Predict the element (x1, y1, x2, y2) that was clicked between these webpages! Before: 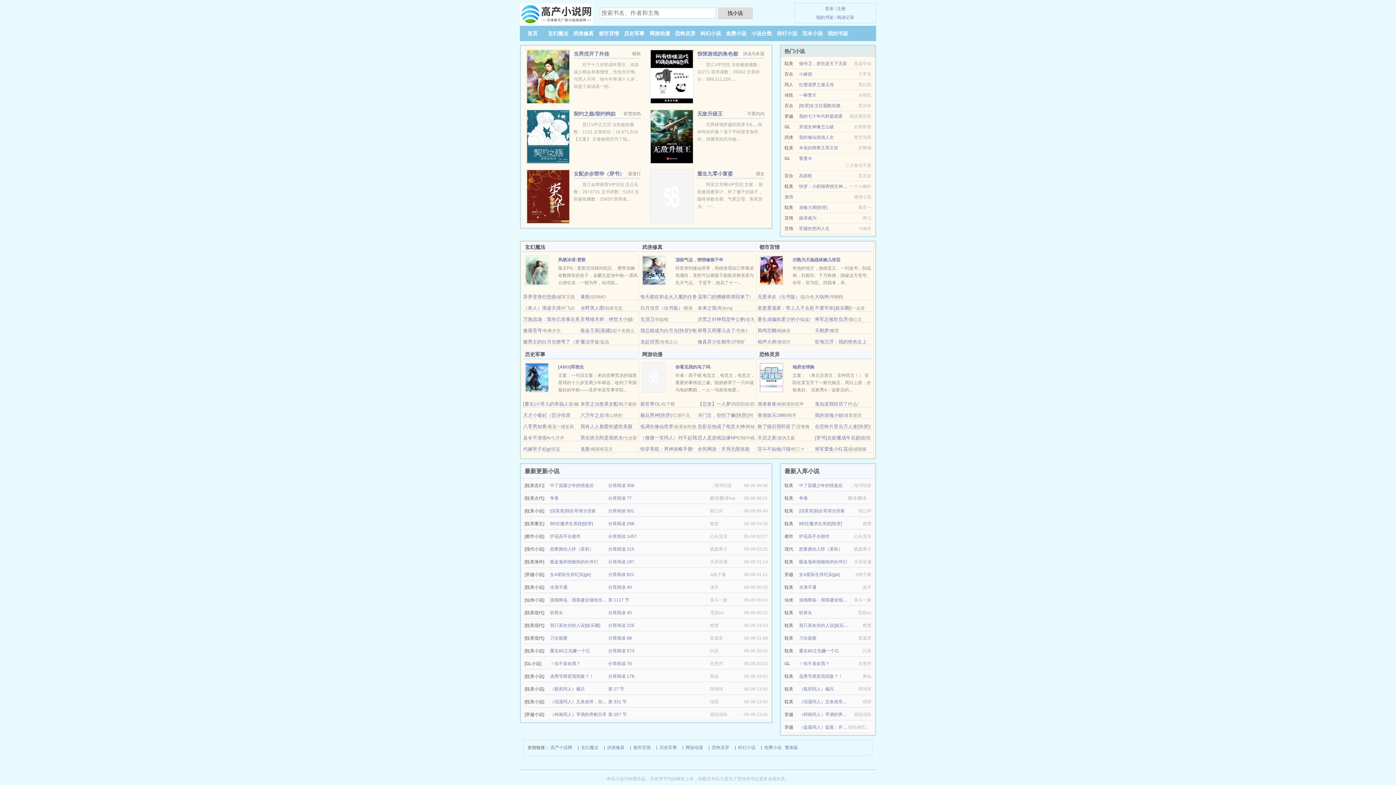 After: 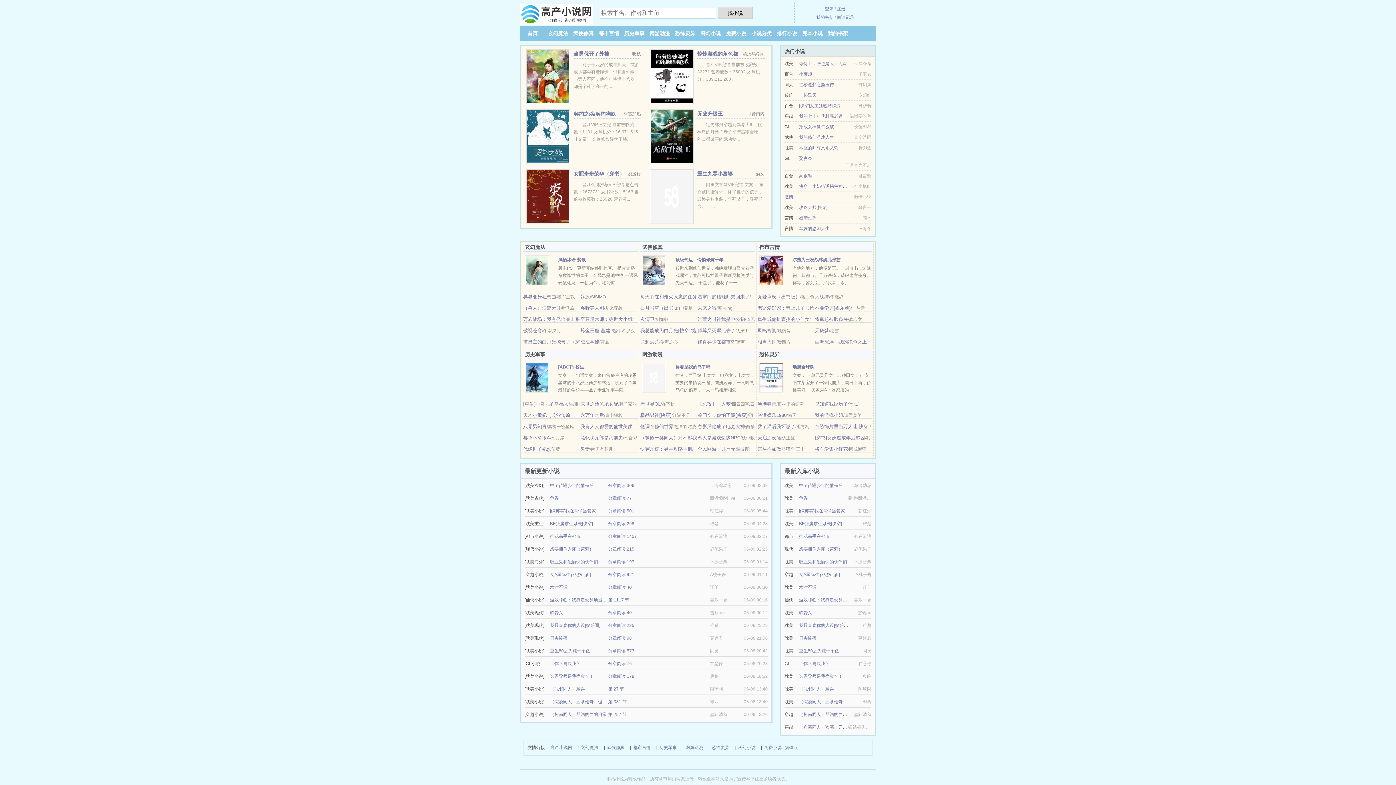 Action: bbox: (825, 6, 833, 11) label: 登录